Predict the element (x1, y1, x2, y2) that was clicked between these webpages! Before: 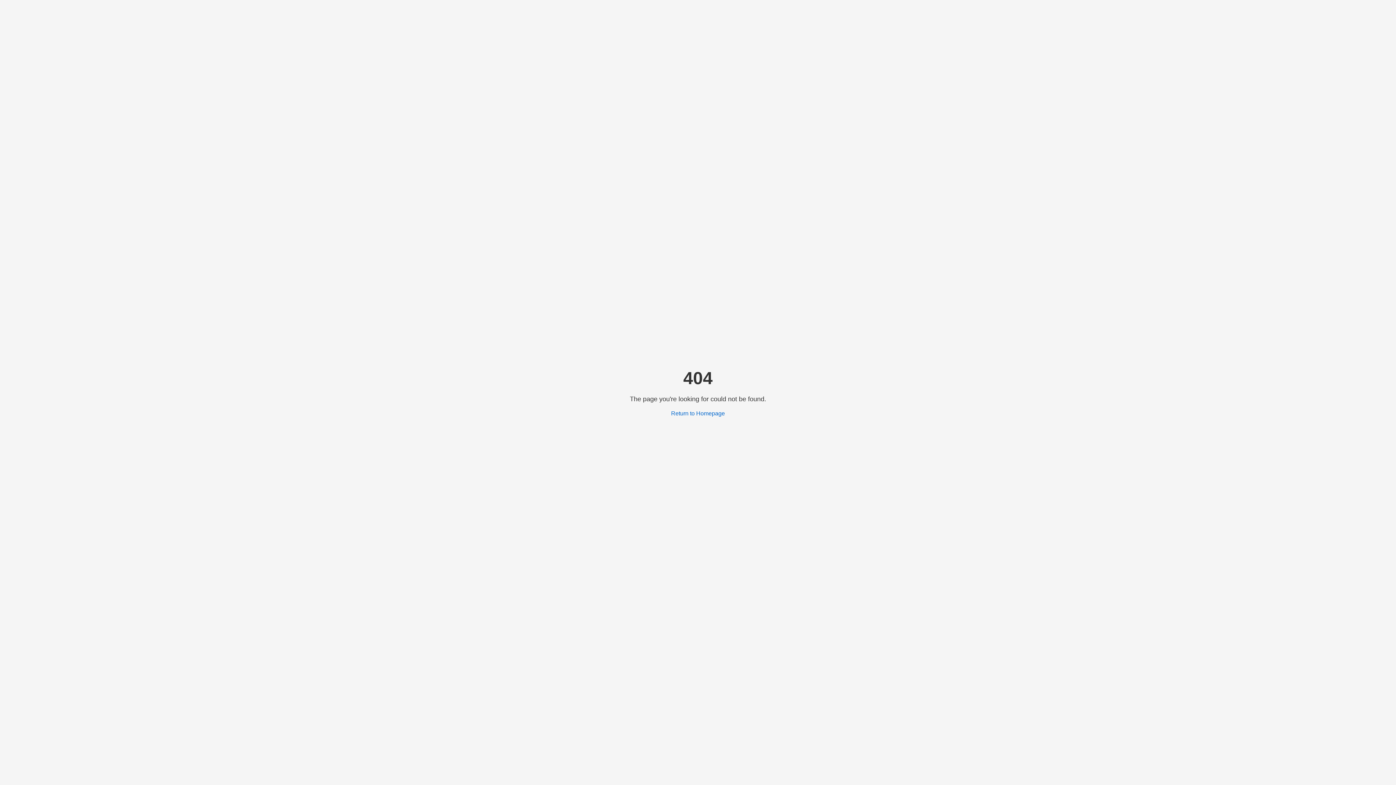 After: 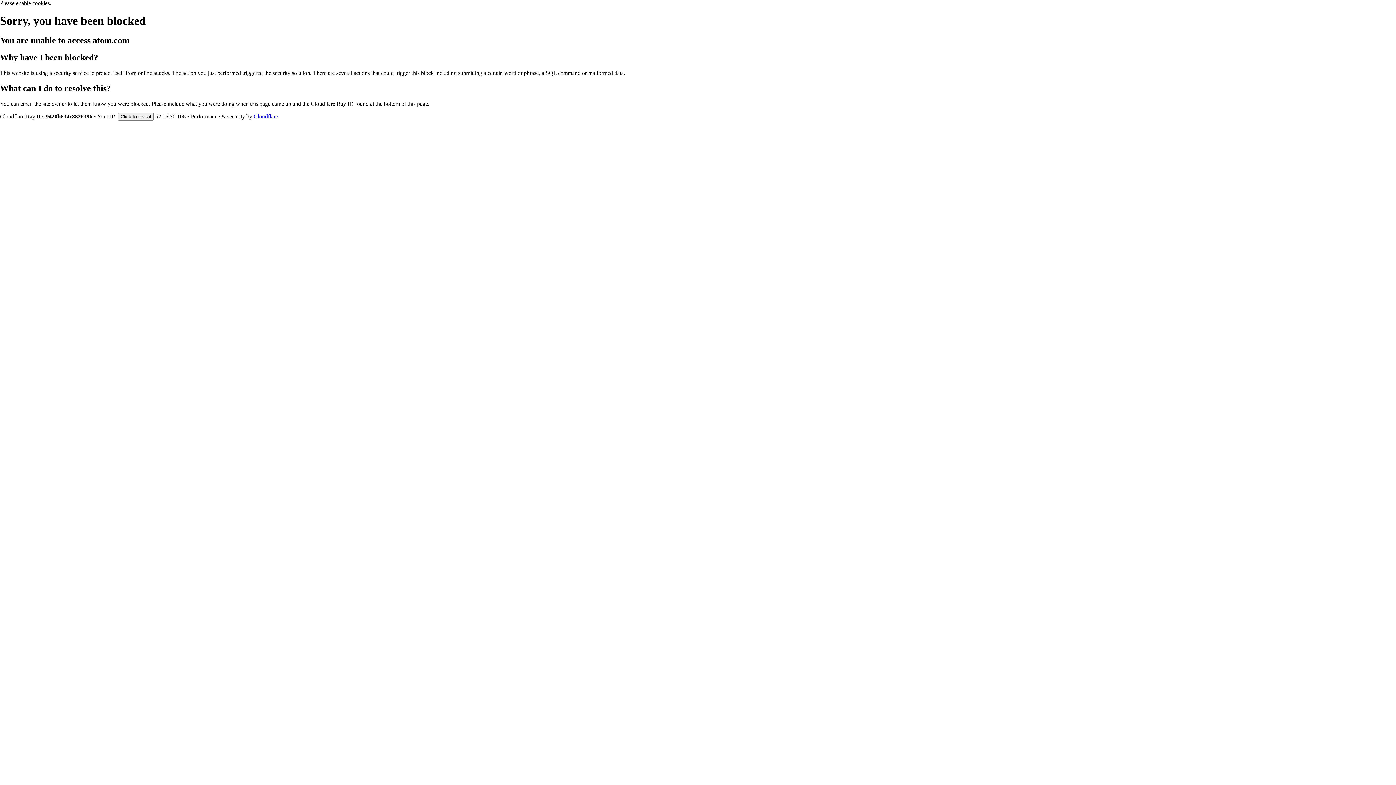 Action: label: Return to Homepage bbox: (671, 410, 725, 416)